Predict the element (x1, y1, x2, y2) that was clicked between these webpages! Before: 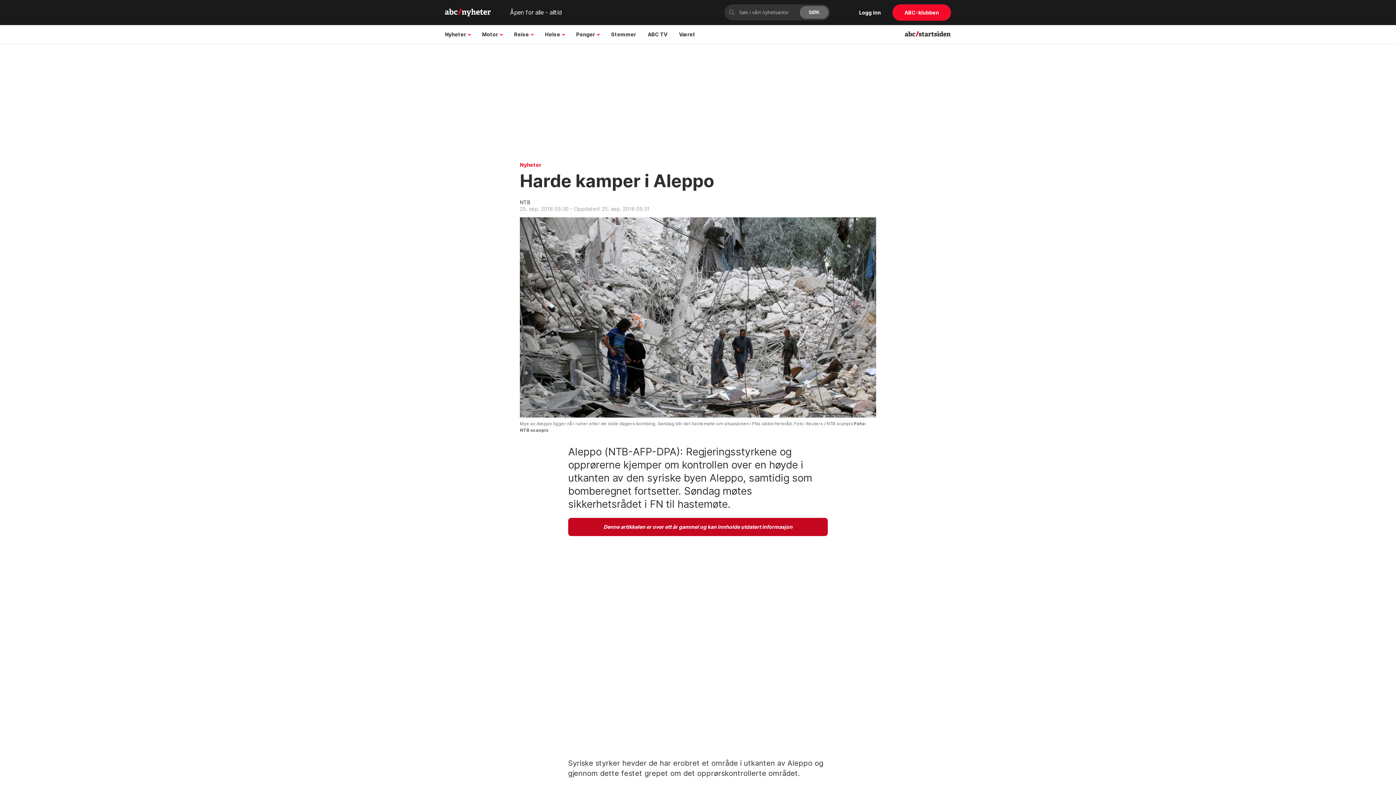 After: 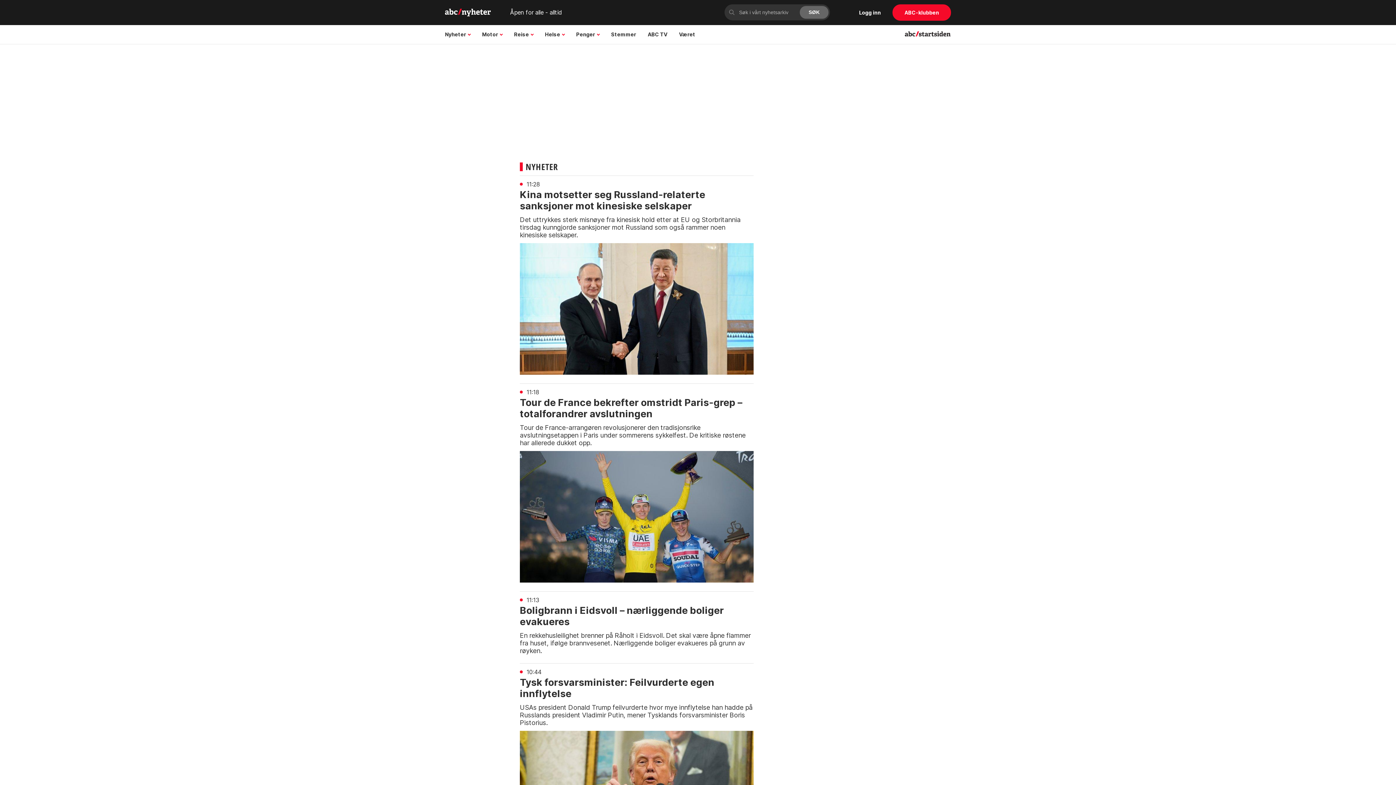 Action: bbox: (520, 162, 876, 167) label: Nyheter